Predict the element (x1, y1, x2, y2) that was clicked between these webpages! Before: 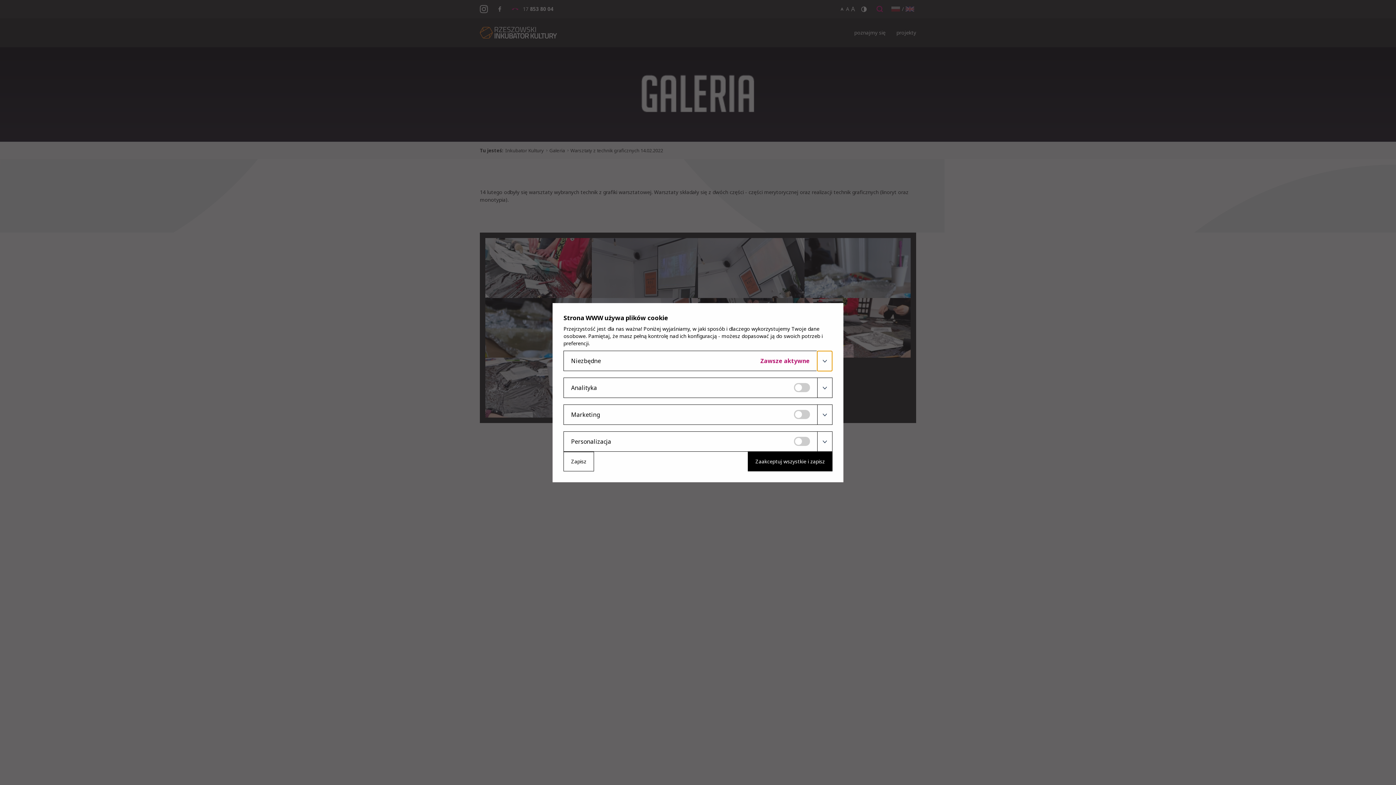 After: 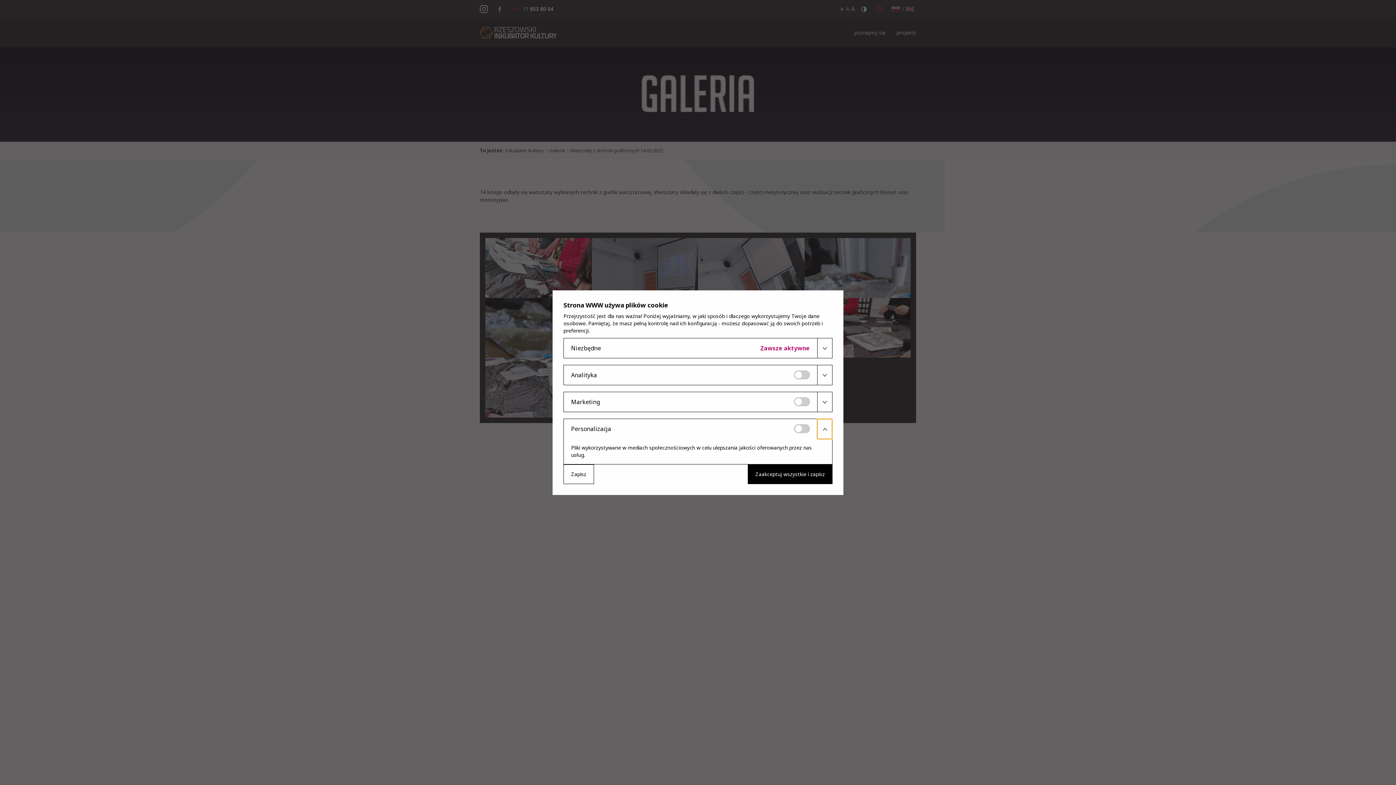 Action: bbox: (817, 431, 832, 451)